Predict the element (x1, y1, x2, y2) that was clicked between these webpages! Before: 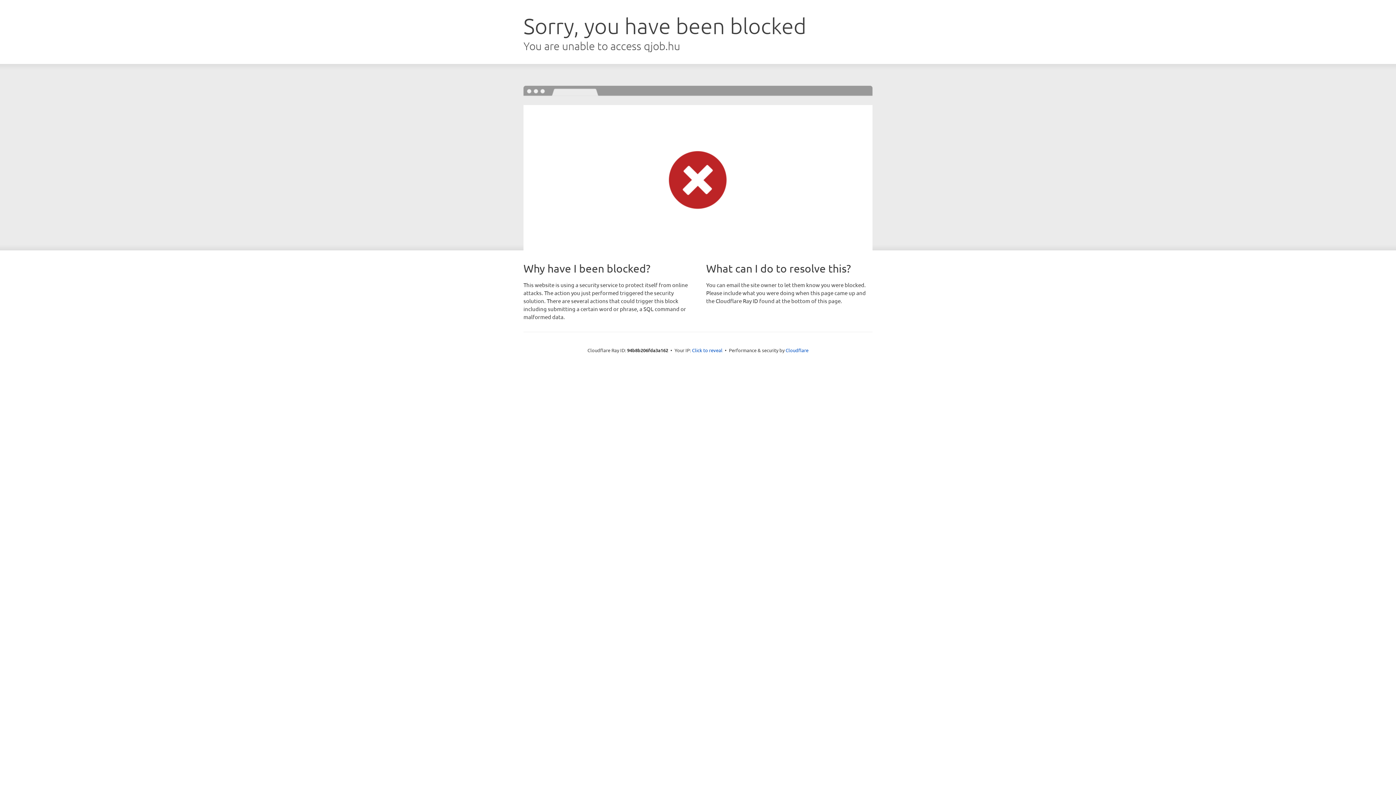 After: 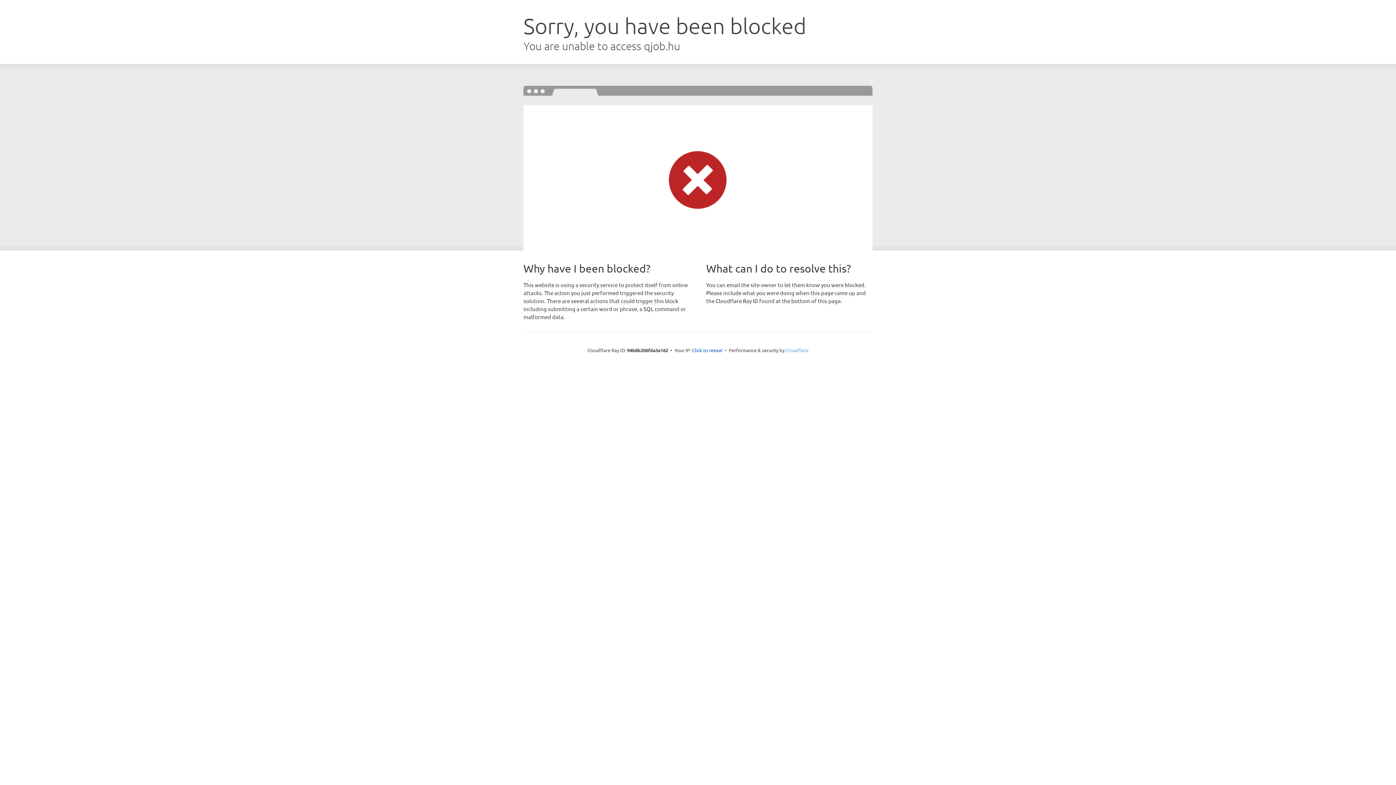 Action: label: Cloudflare bbox: (785, 347, 808, 353)